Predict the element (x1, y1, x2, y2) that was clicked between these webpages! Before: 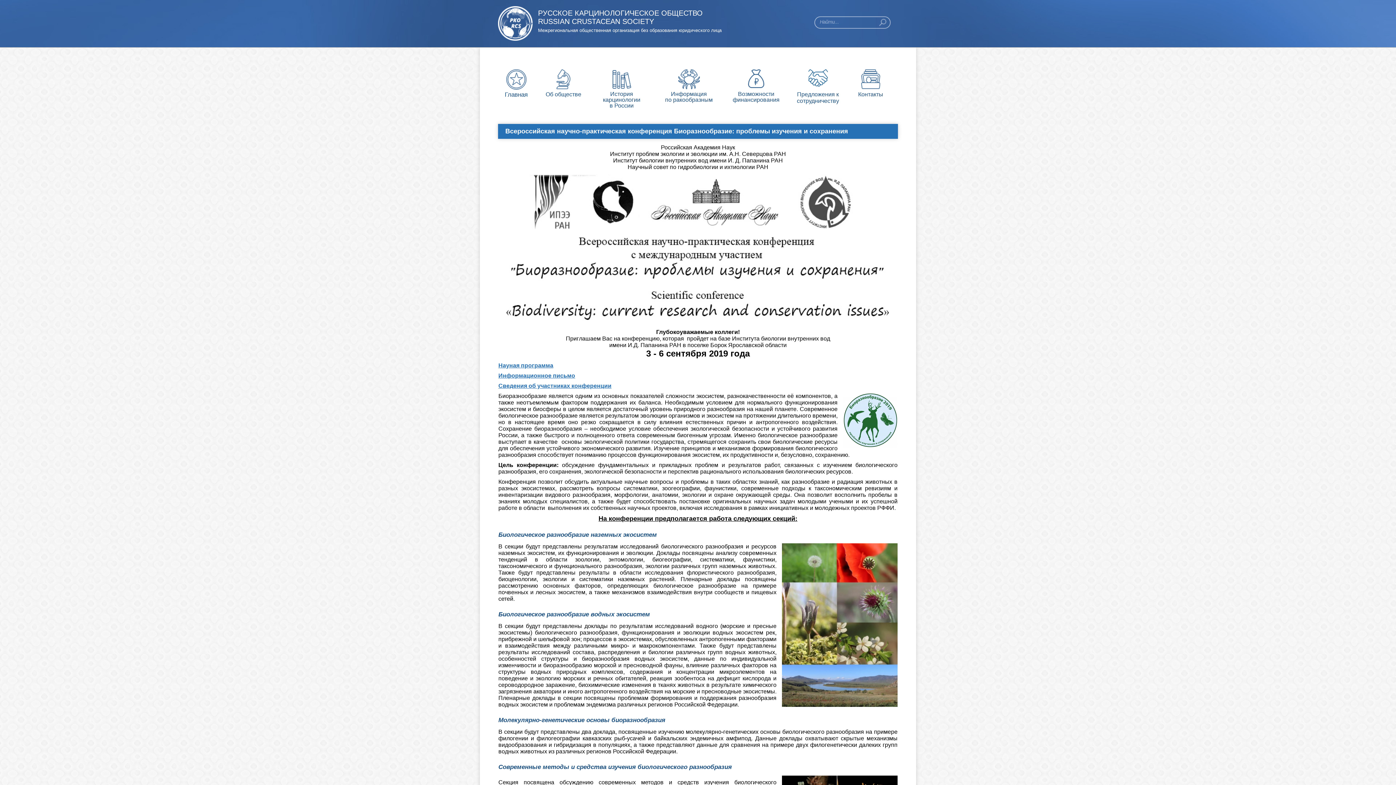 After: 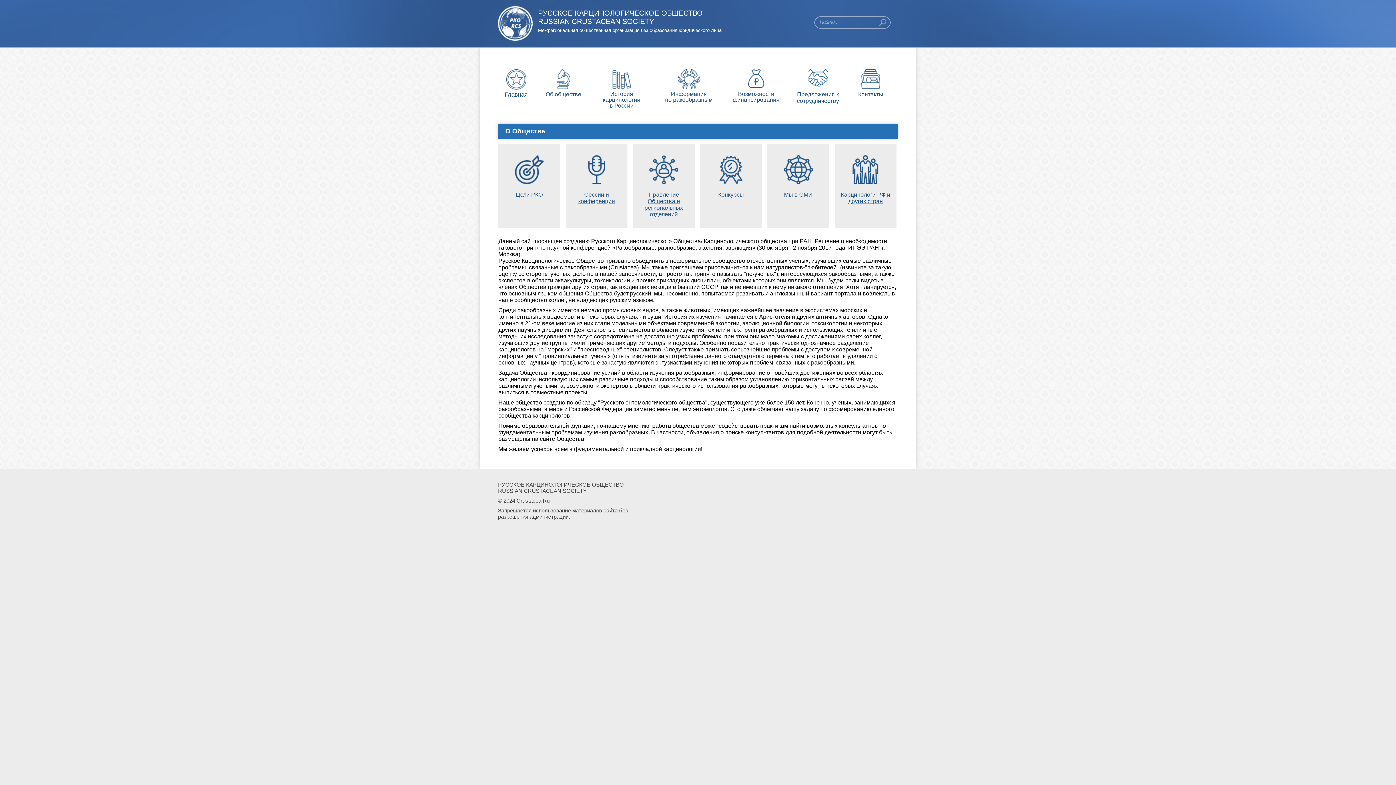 Action: bbox: (543, 69, 583, 102) label: Об обществе